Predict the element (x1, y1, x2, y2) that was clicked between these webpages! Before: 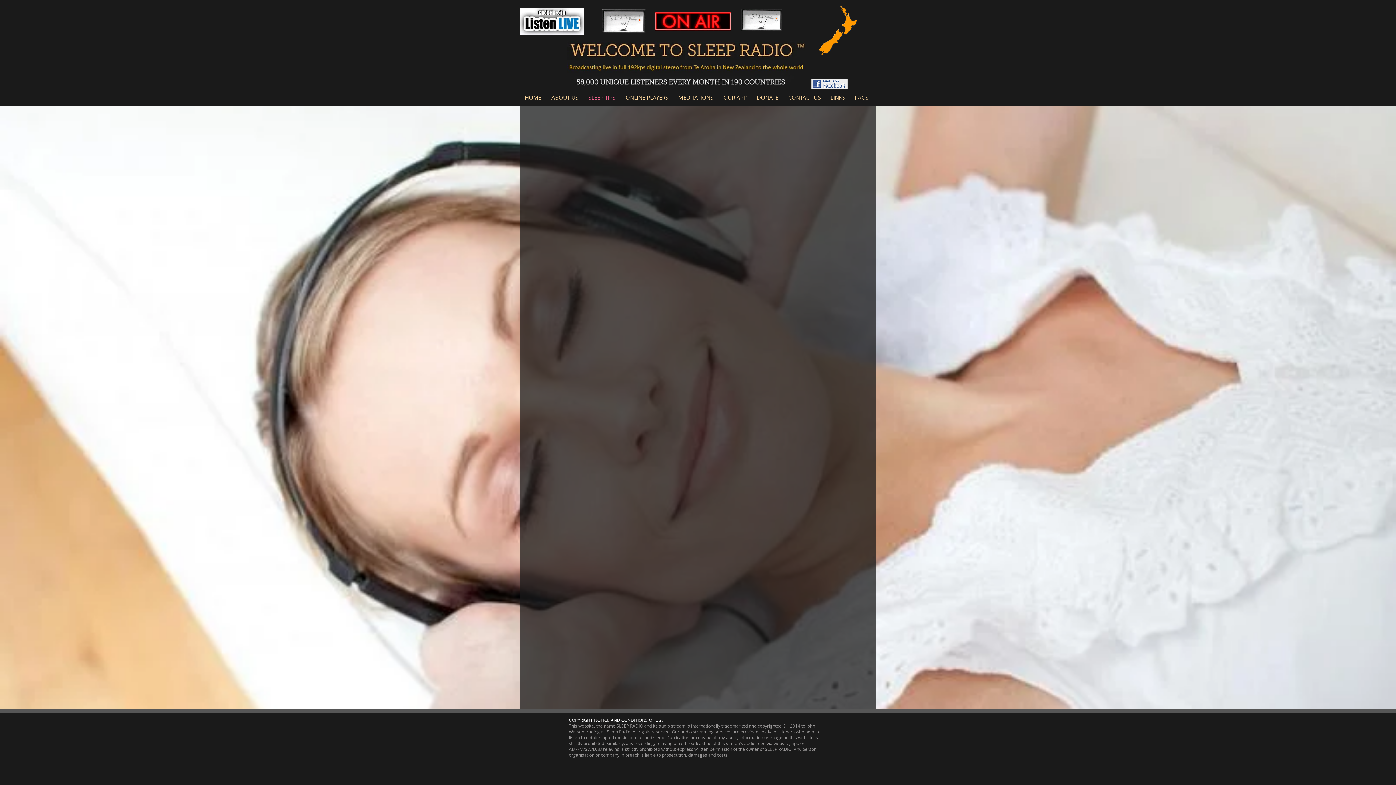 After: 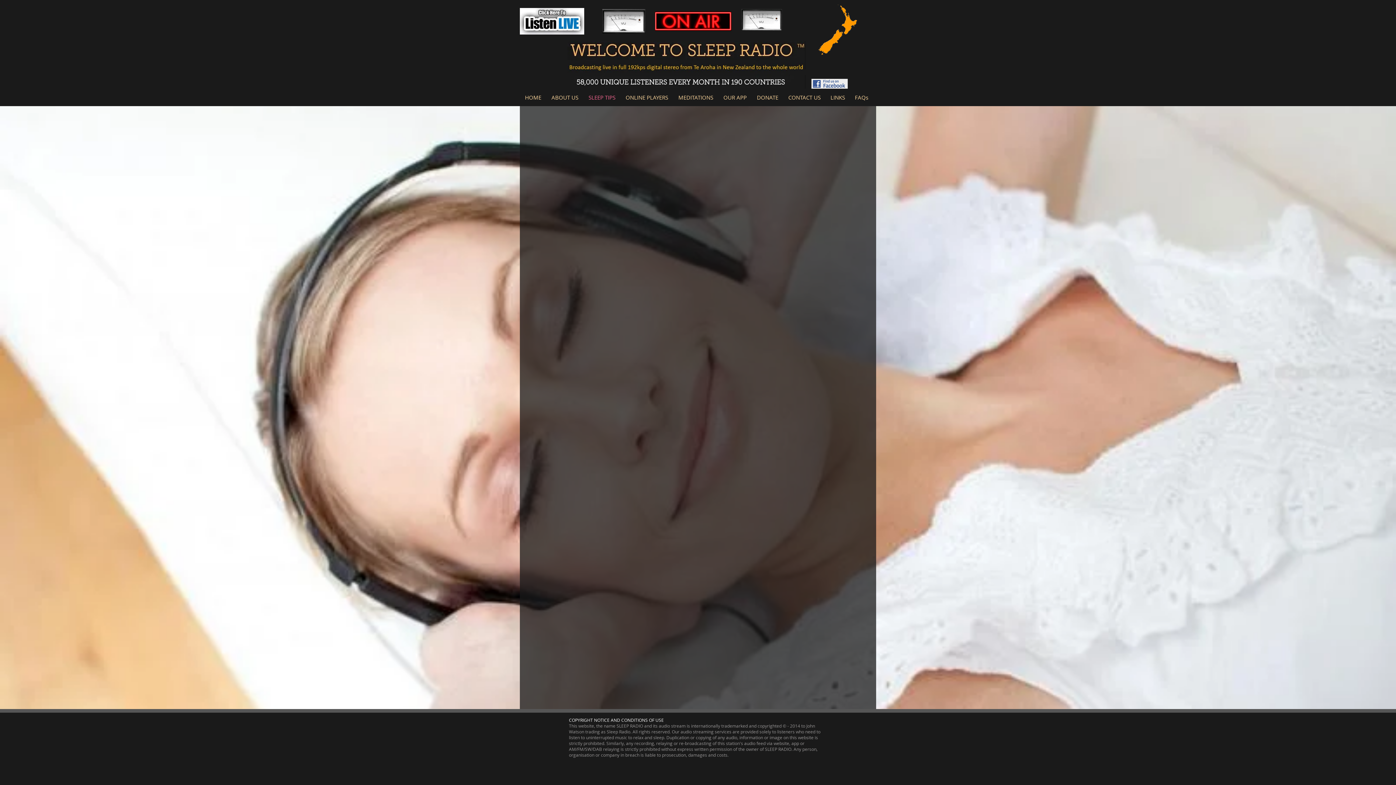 Action: bbox: (811, 78, 848, 88)